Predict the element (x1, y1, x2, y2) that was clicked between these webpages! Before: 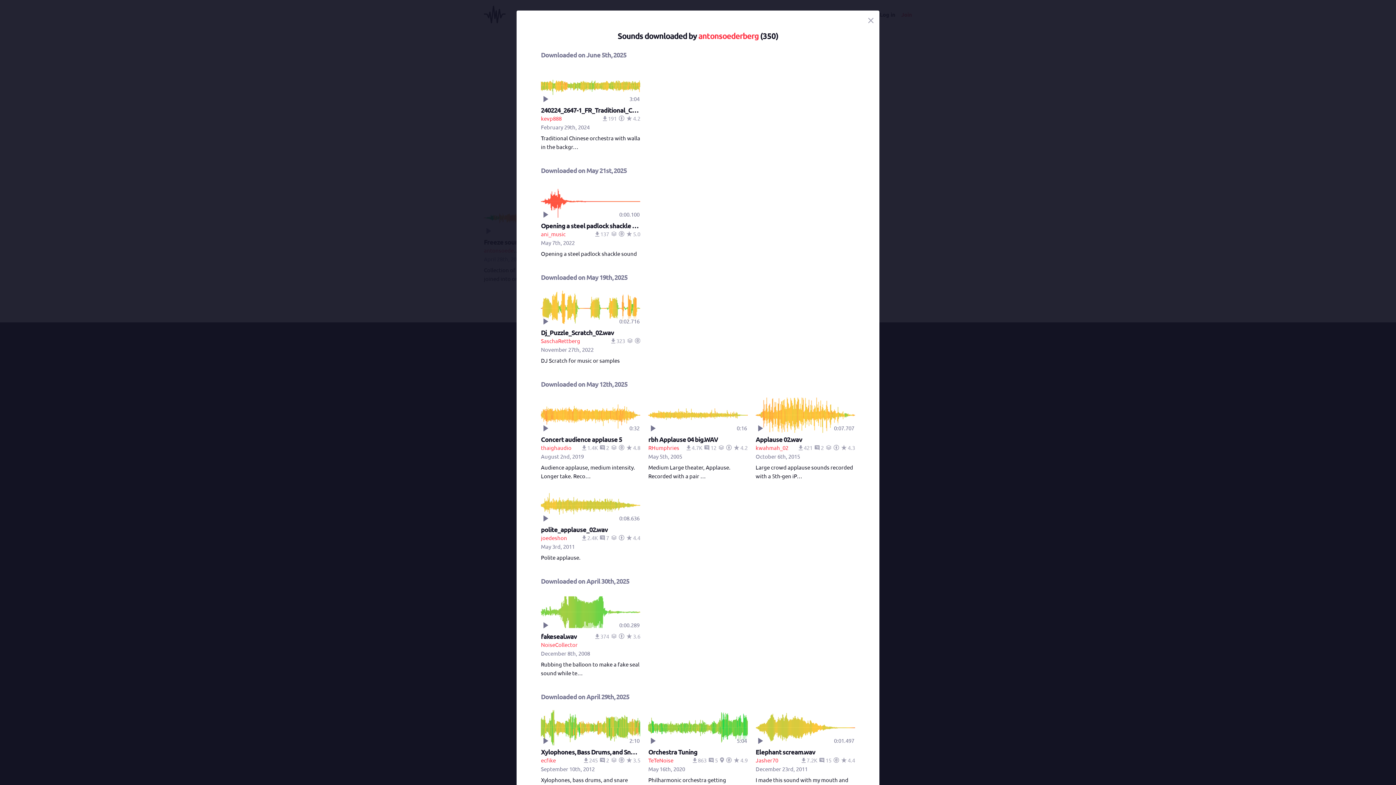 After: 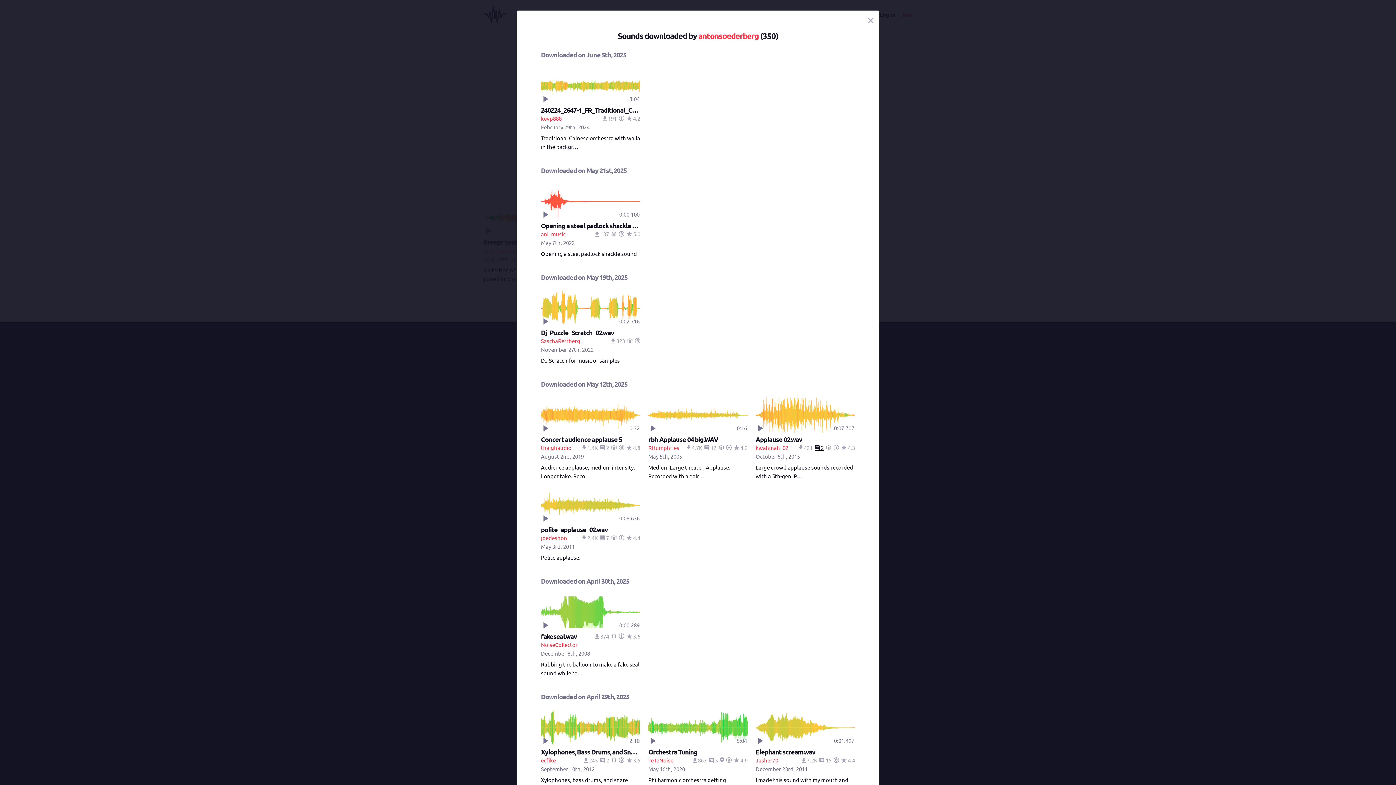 Action: bbox: (814, 444, 823, 451) label:  2